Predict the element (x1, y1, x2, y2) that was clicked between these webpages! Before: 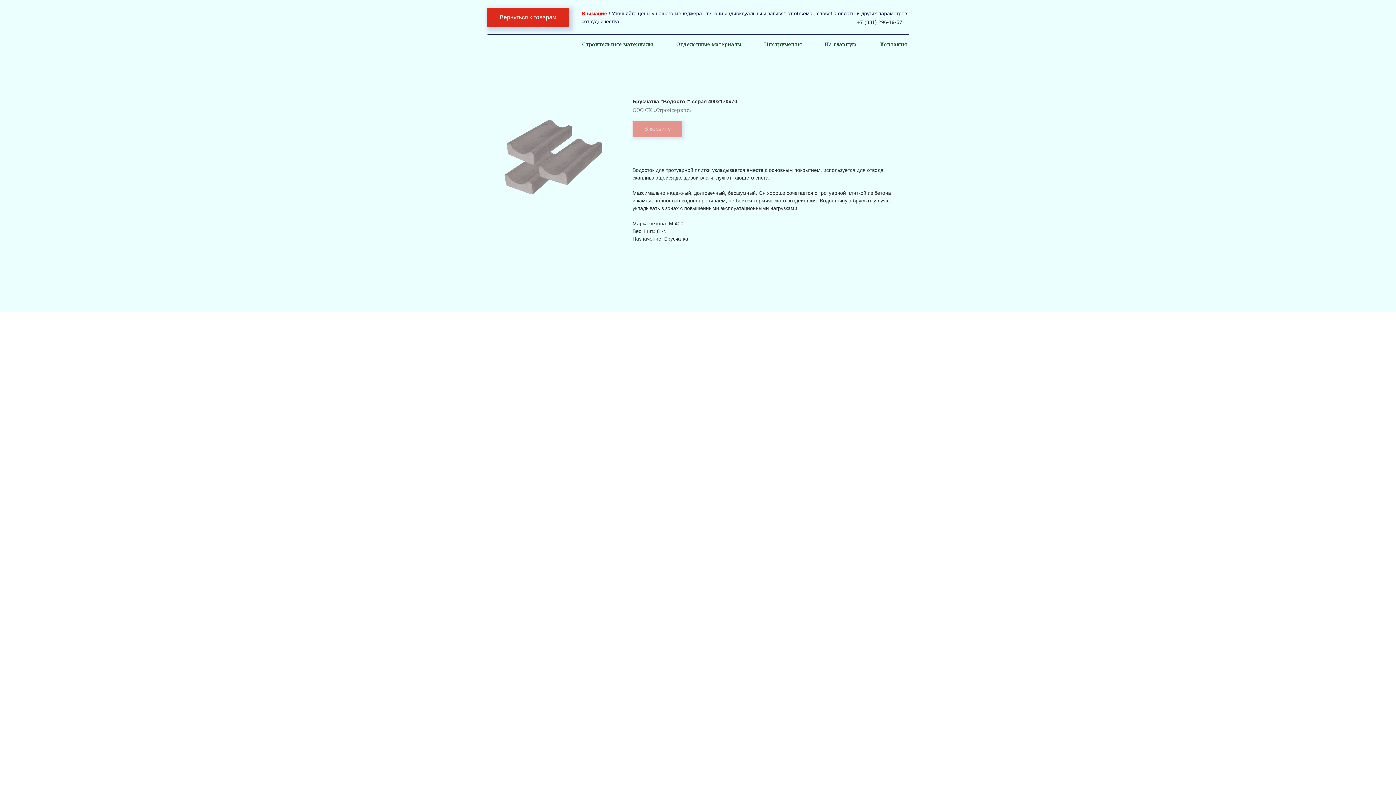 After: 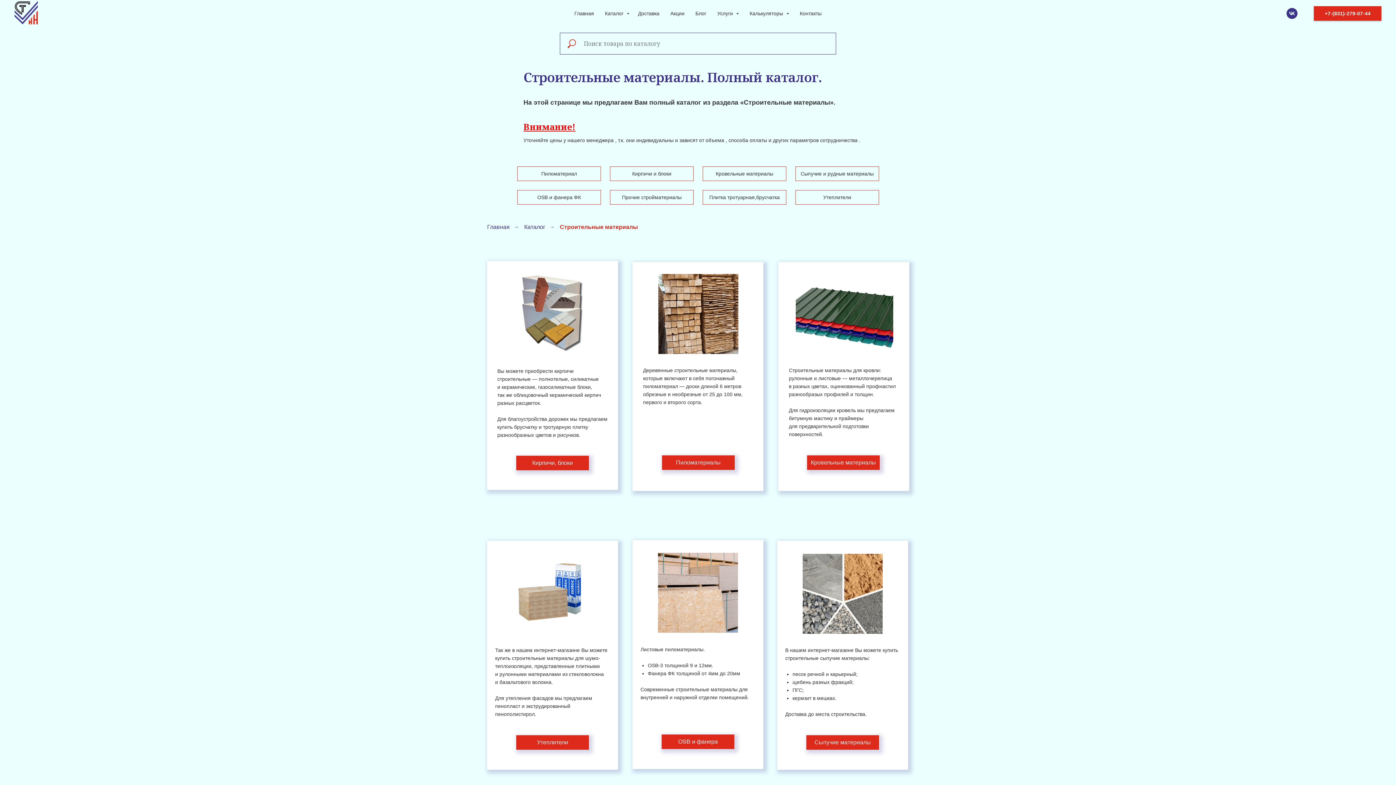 Action: label: Строительные материалы bbox: (581, 34, 654, 54)